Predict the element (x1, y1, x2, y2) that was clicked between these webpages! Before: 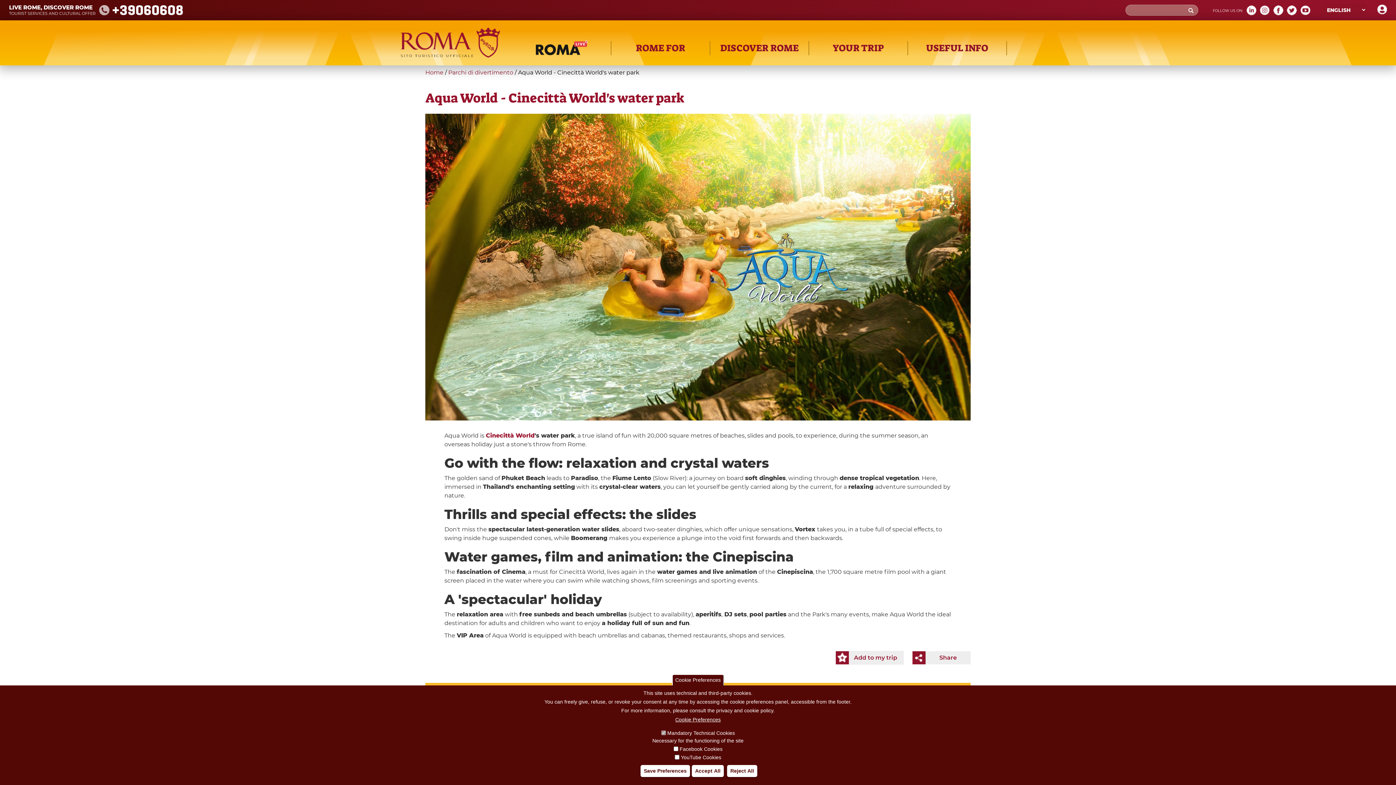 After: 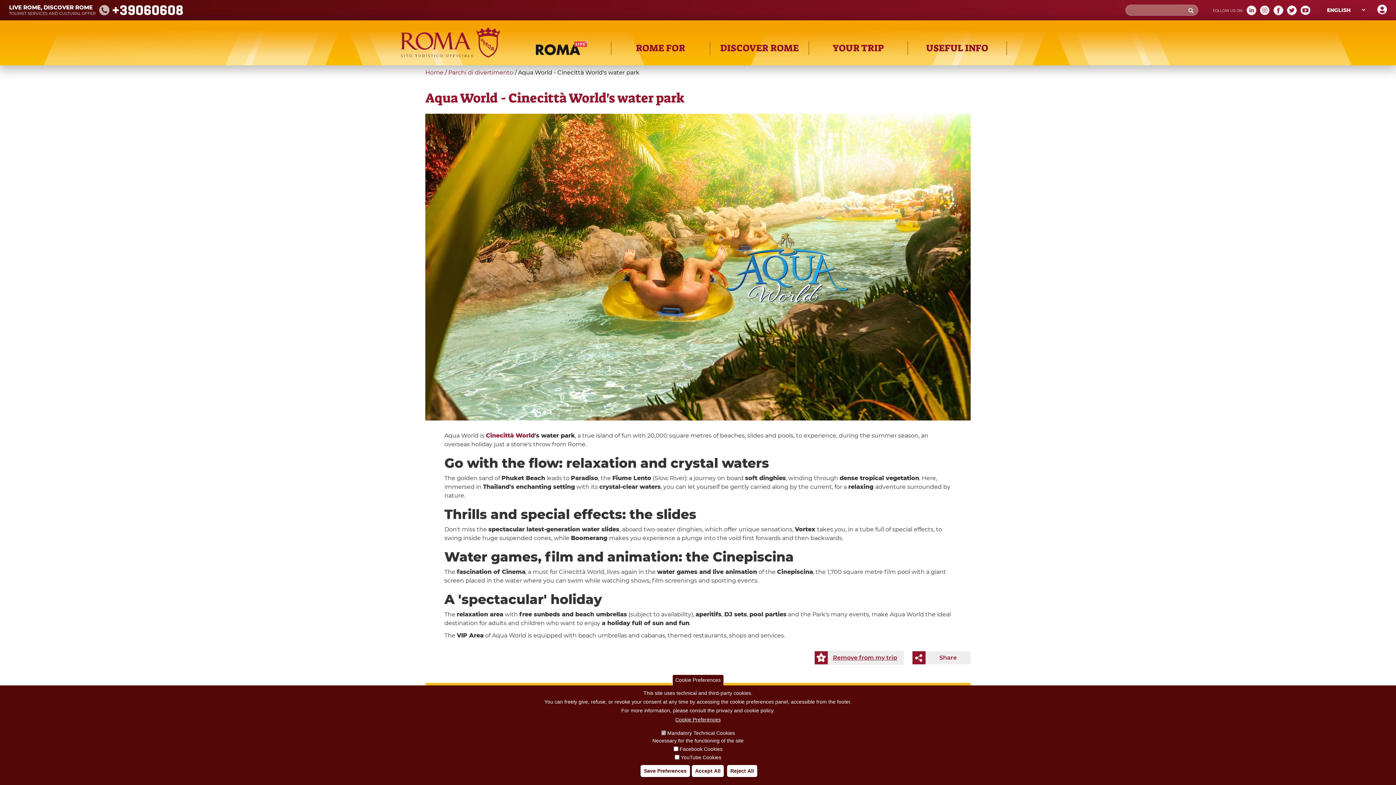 Action: label: Add to my trip bbox: (854, 654, 897, 661)